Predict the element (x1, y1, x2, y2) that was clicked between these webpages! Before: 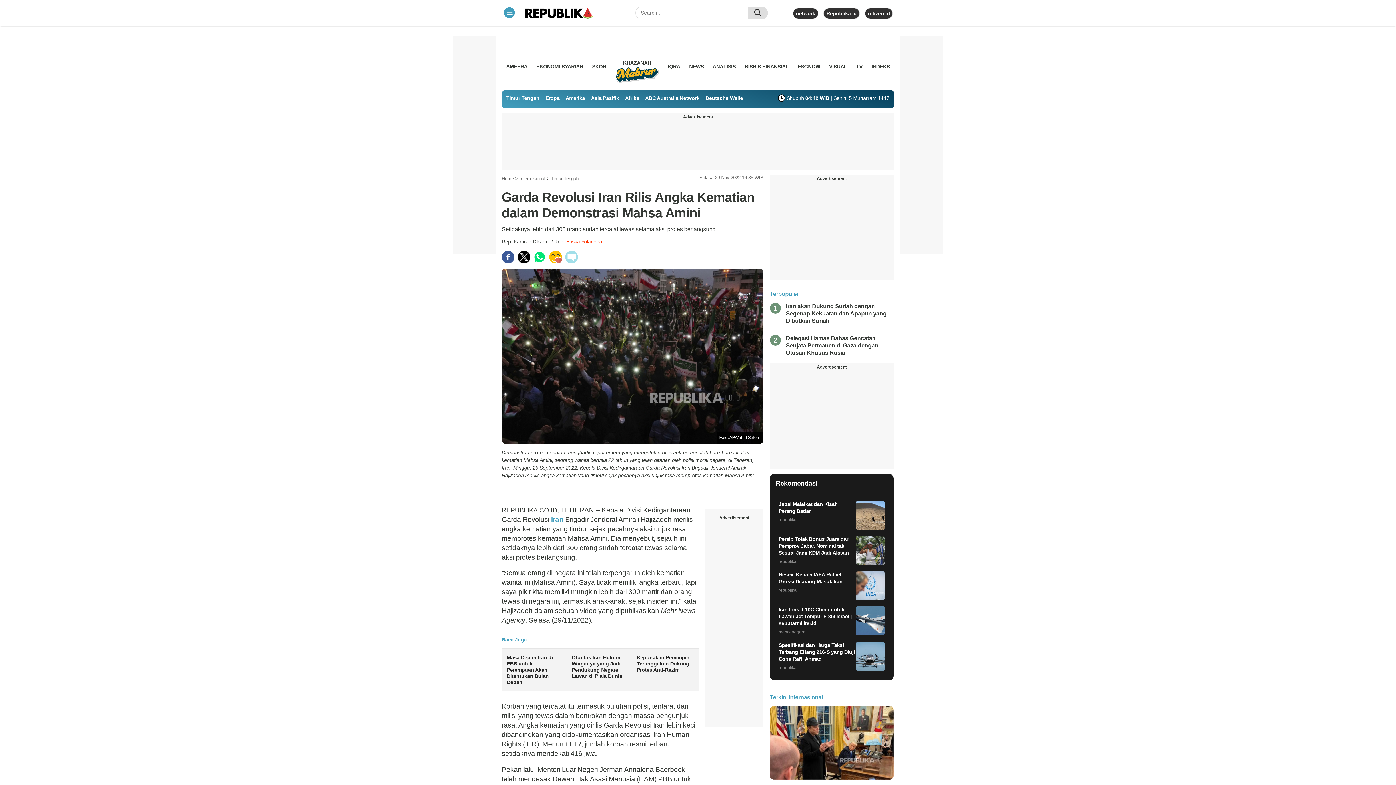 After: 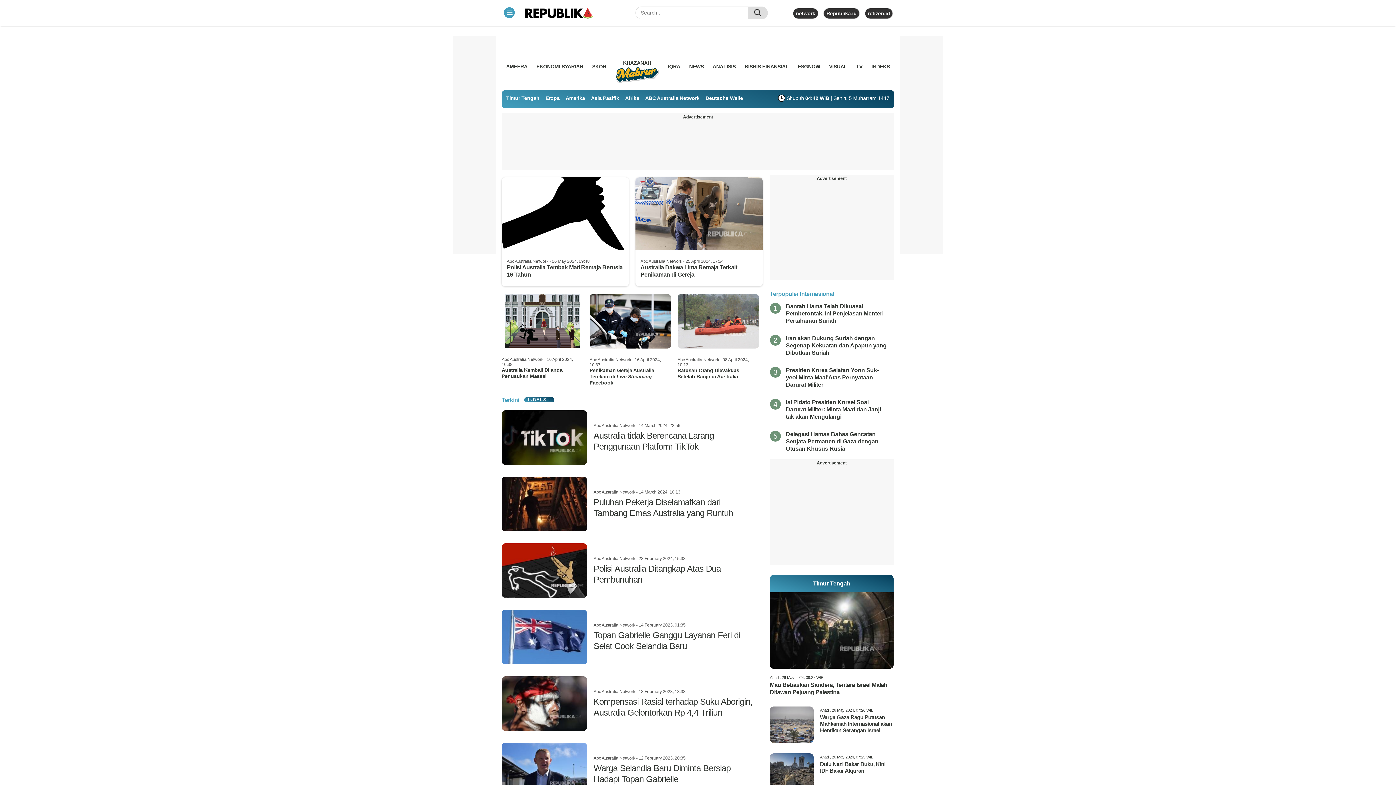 Action: label: ABC Australia Network bbox: (645, 95, 699, 101)